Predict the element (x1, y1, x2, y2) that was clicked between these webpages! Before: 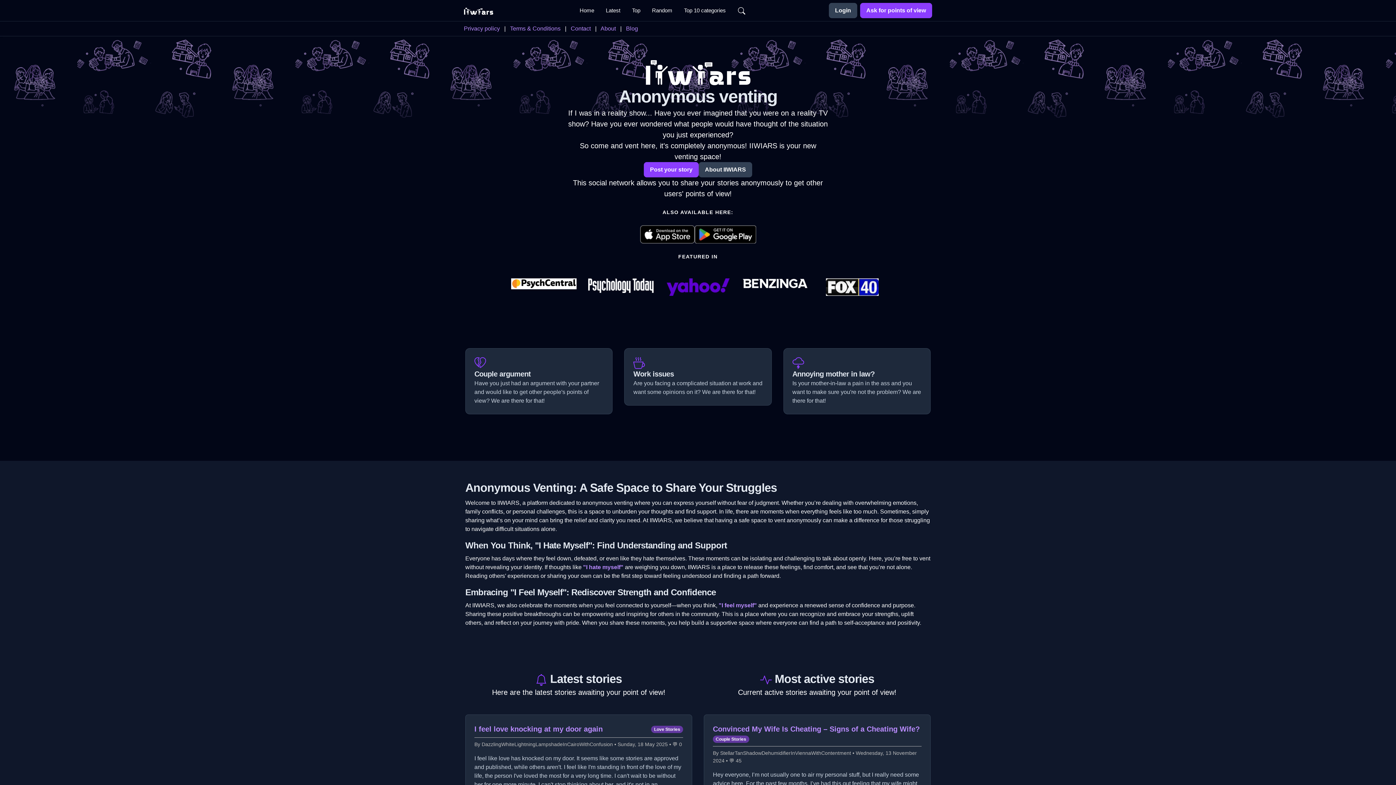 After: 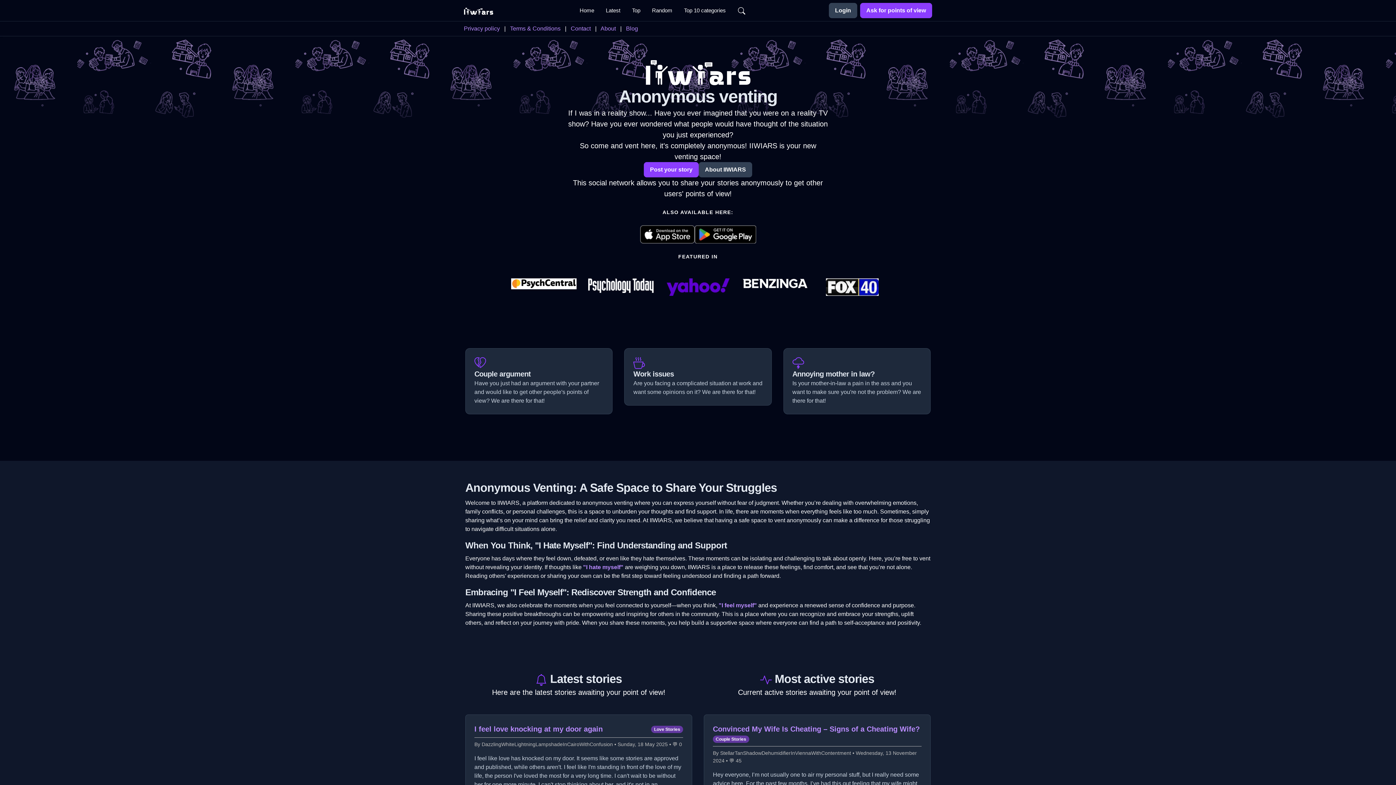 Action: bbox: (568, 59, 828, 85)